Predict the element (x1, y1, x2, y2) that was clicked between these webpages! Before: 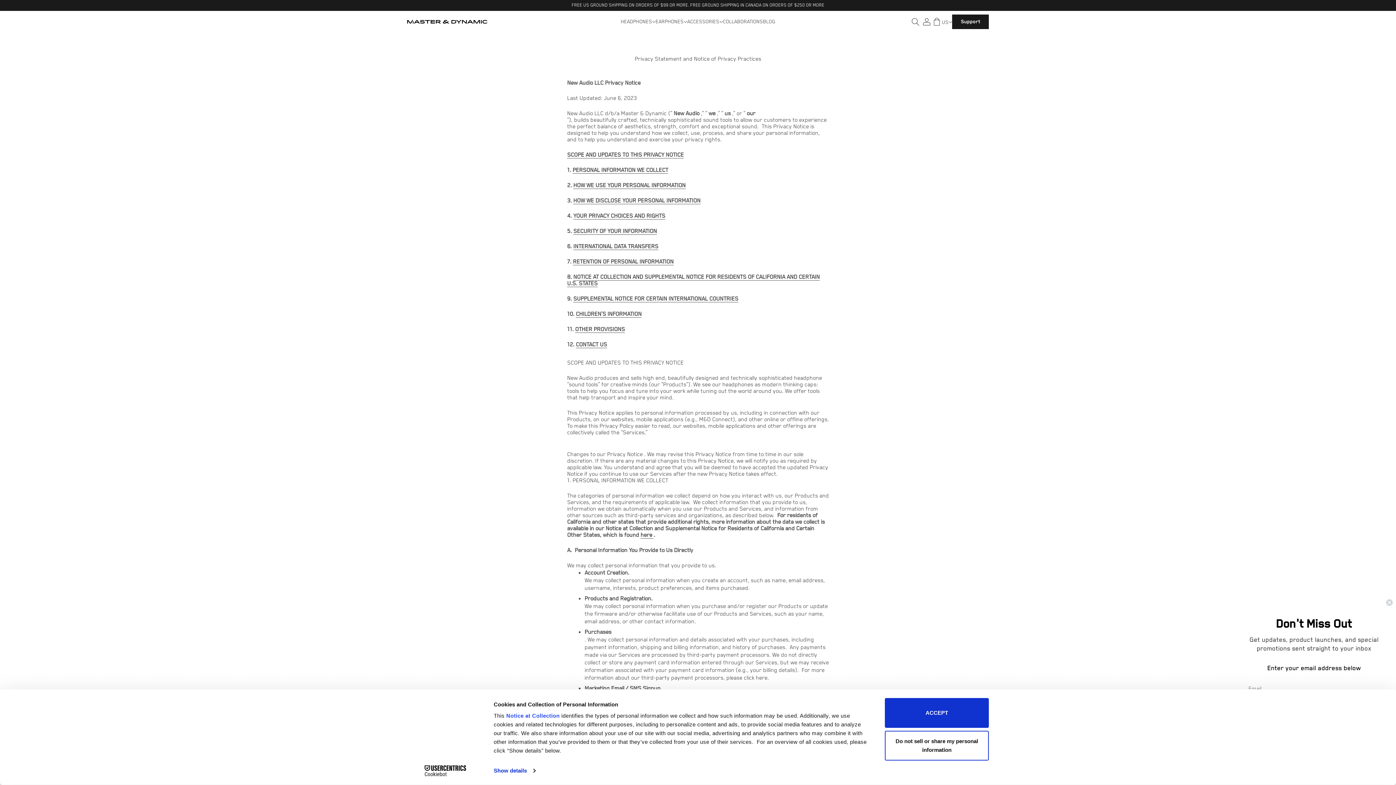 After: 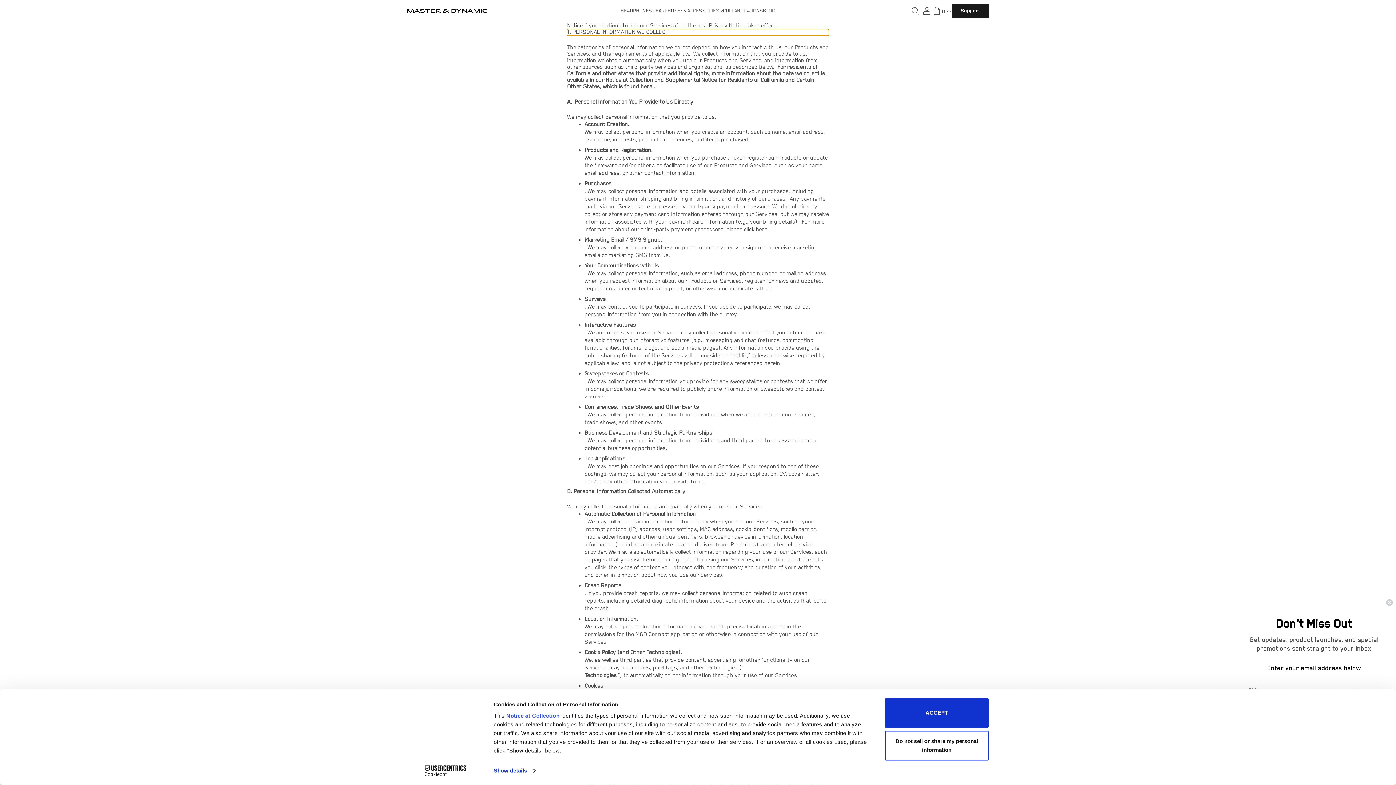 Action: bbox: (572, 166, 668, 173) label: PERSONAL INFORMATION WE COLLECT